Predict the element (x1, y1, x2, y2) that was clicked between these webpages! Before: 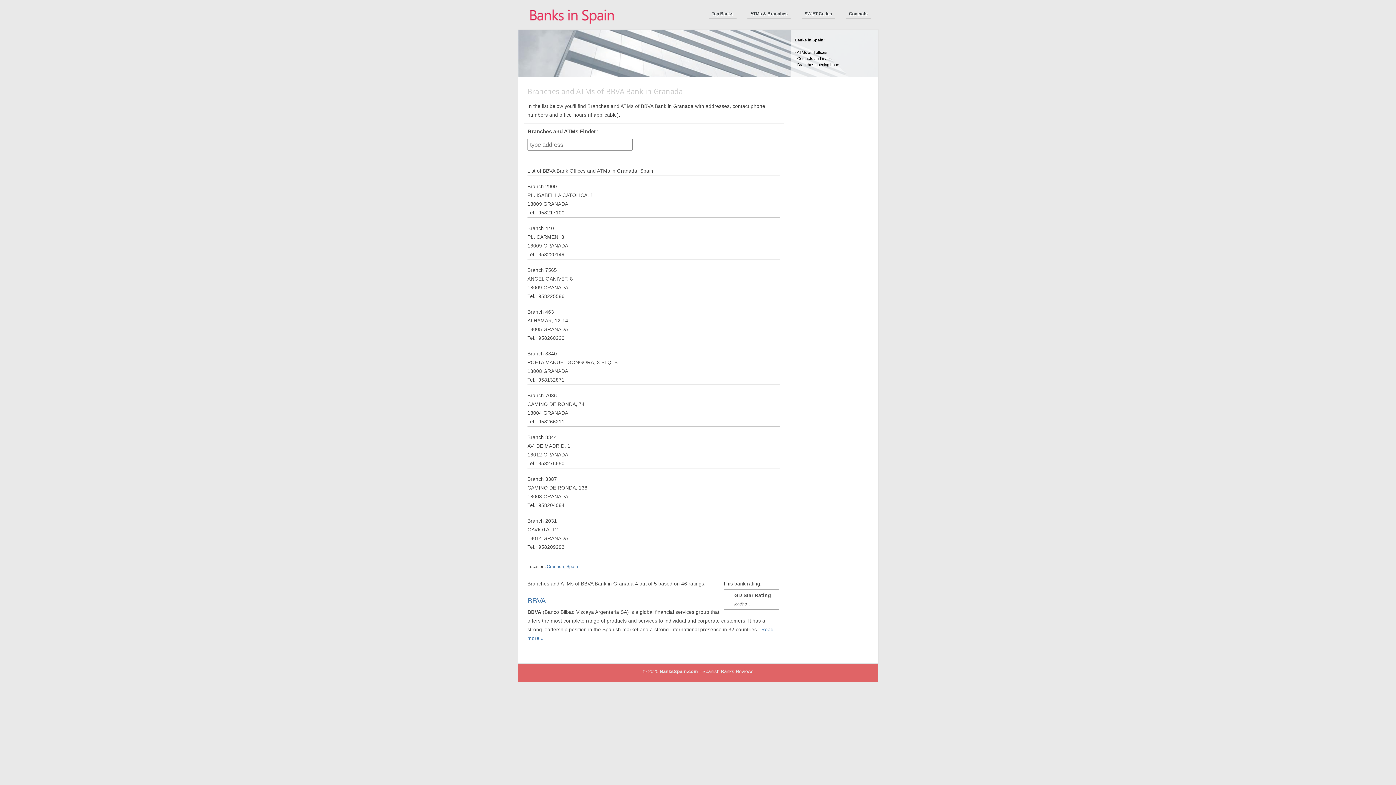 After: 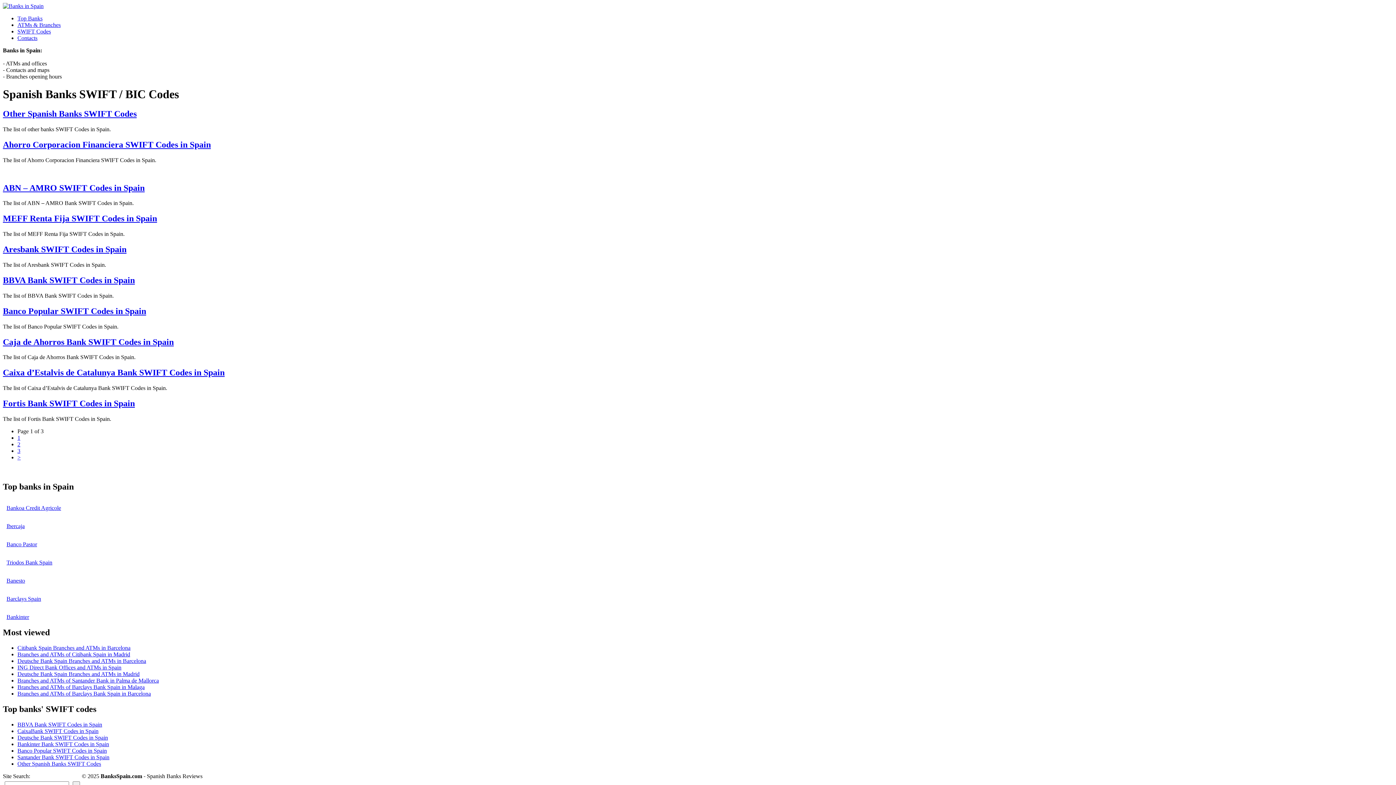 Action: bbox: (801, 9, 835, 18) label: SWIFT Codes